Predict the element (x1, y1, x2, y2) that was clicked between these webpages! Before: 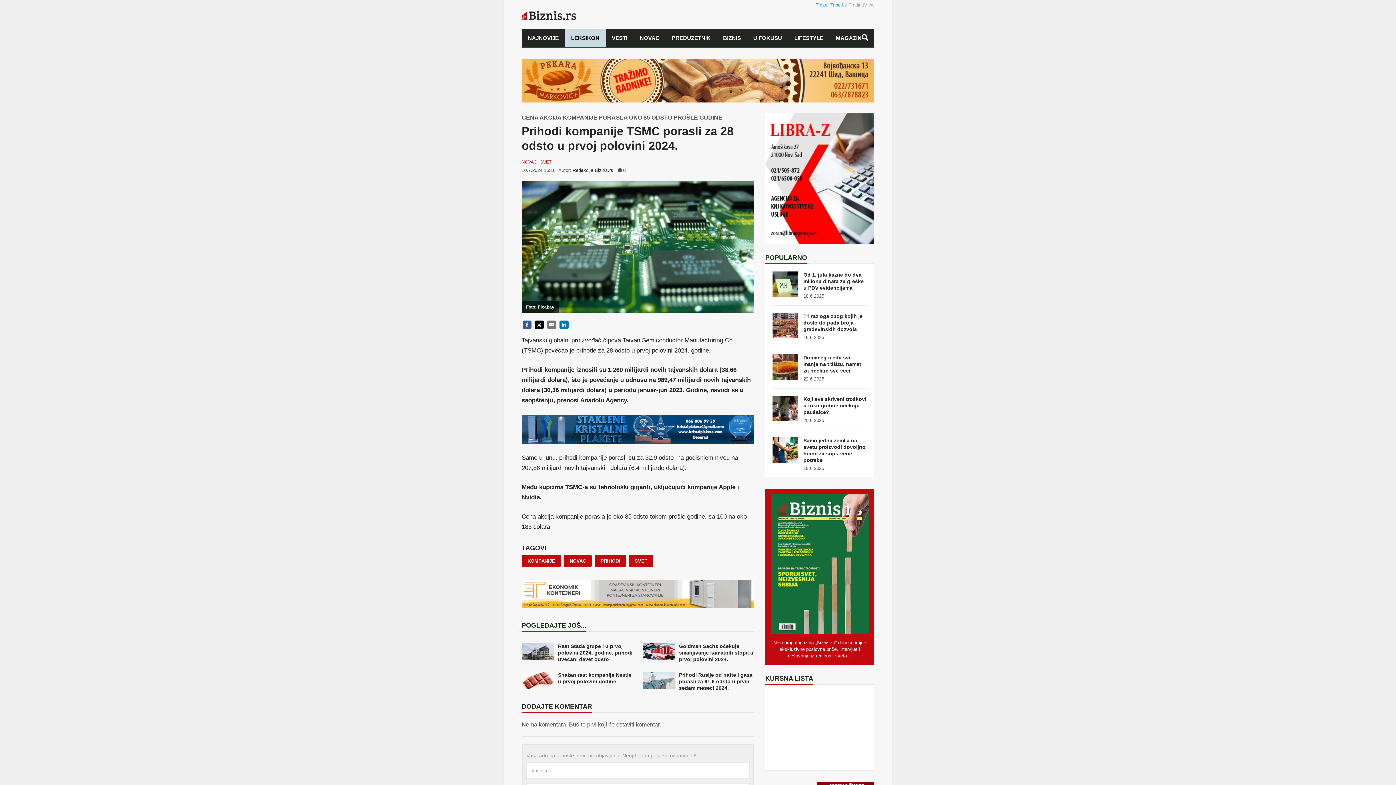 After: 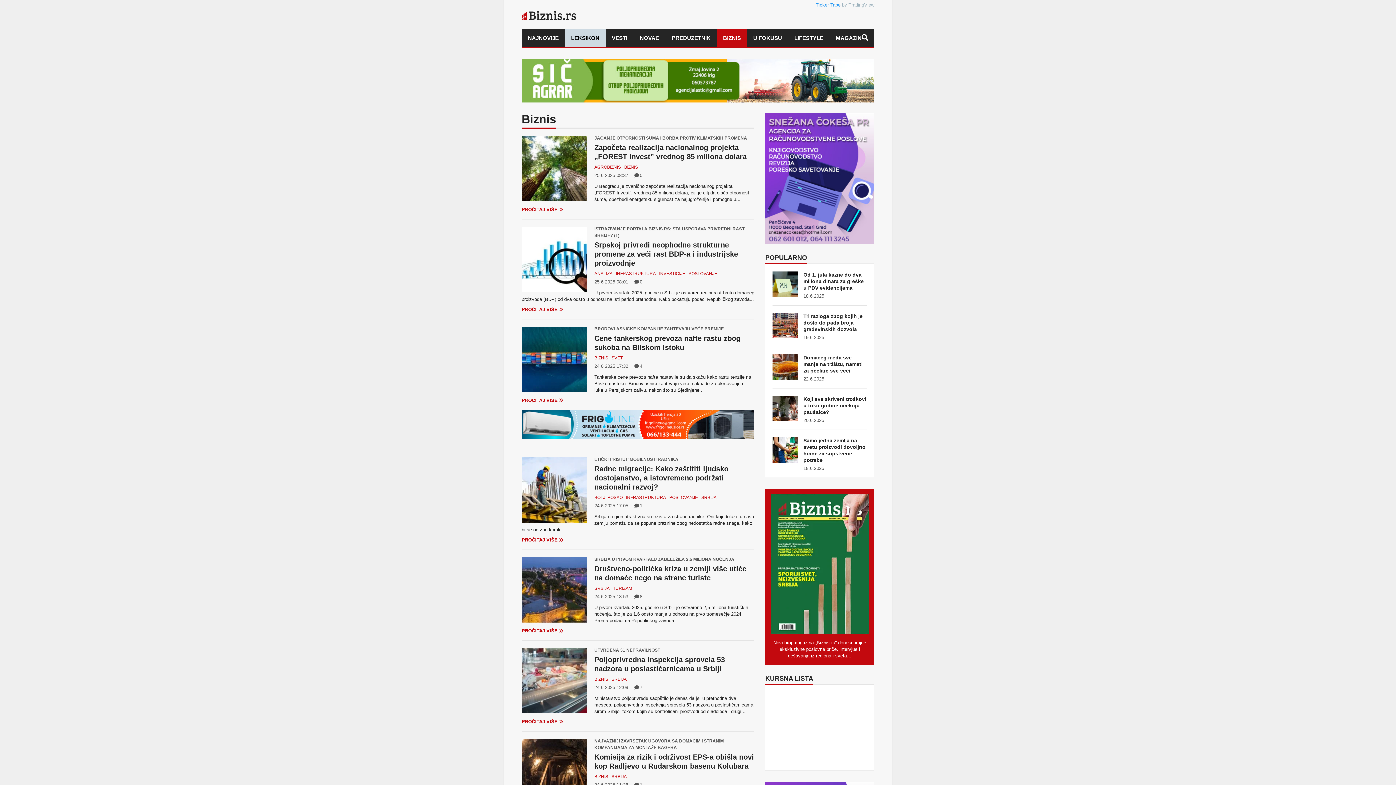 Action: label: BIZNIS bbox: (717, 29, 747, 46)